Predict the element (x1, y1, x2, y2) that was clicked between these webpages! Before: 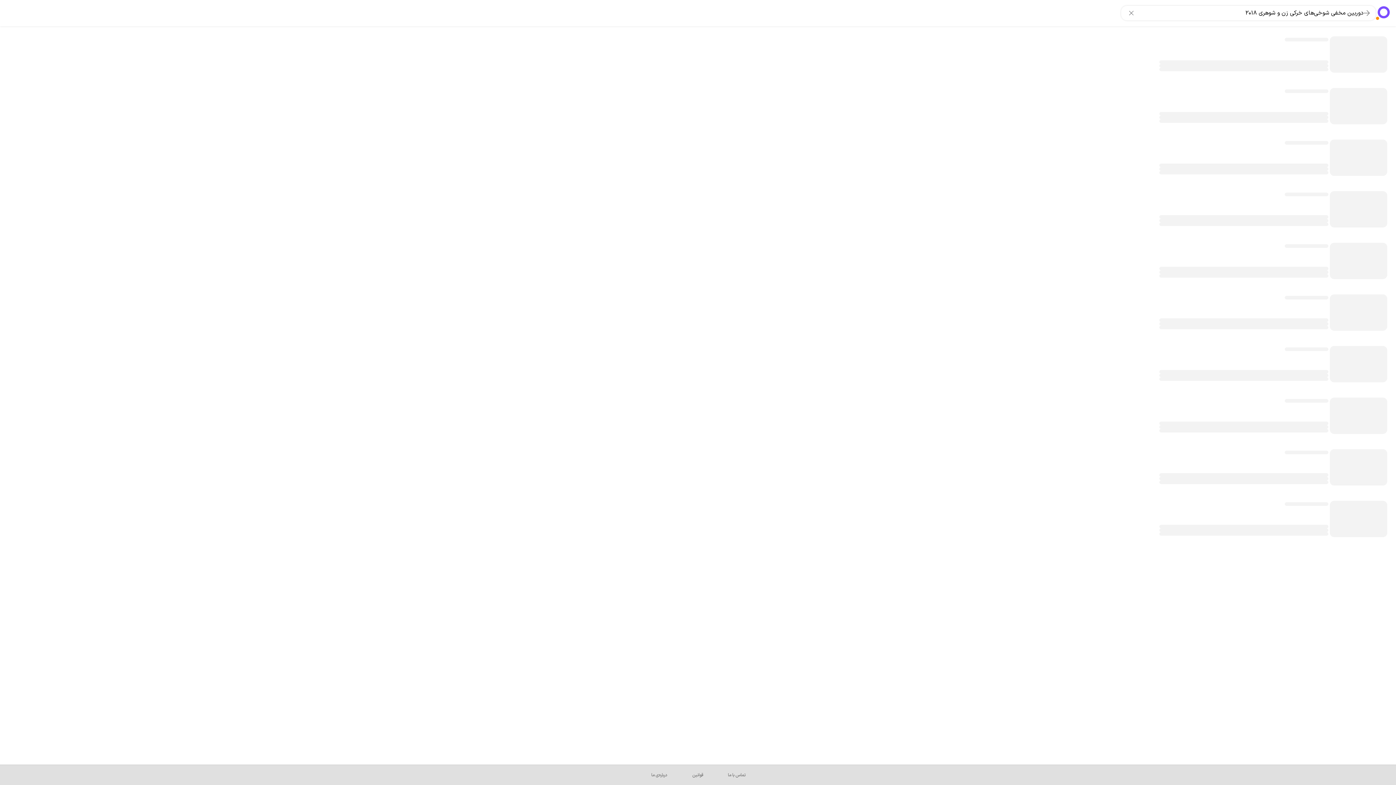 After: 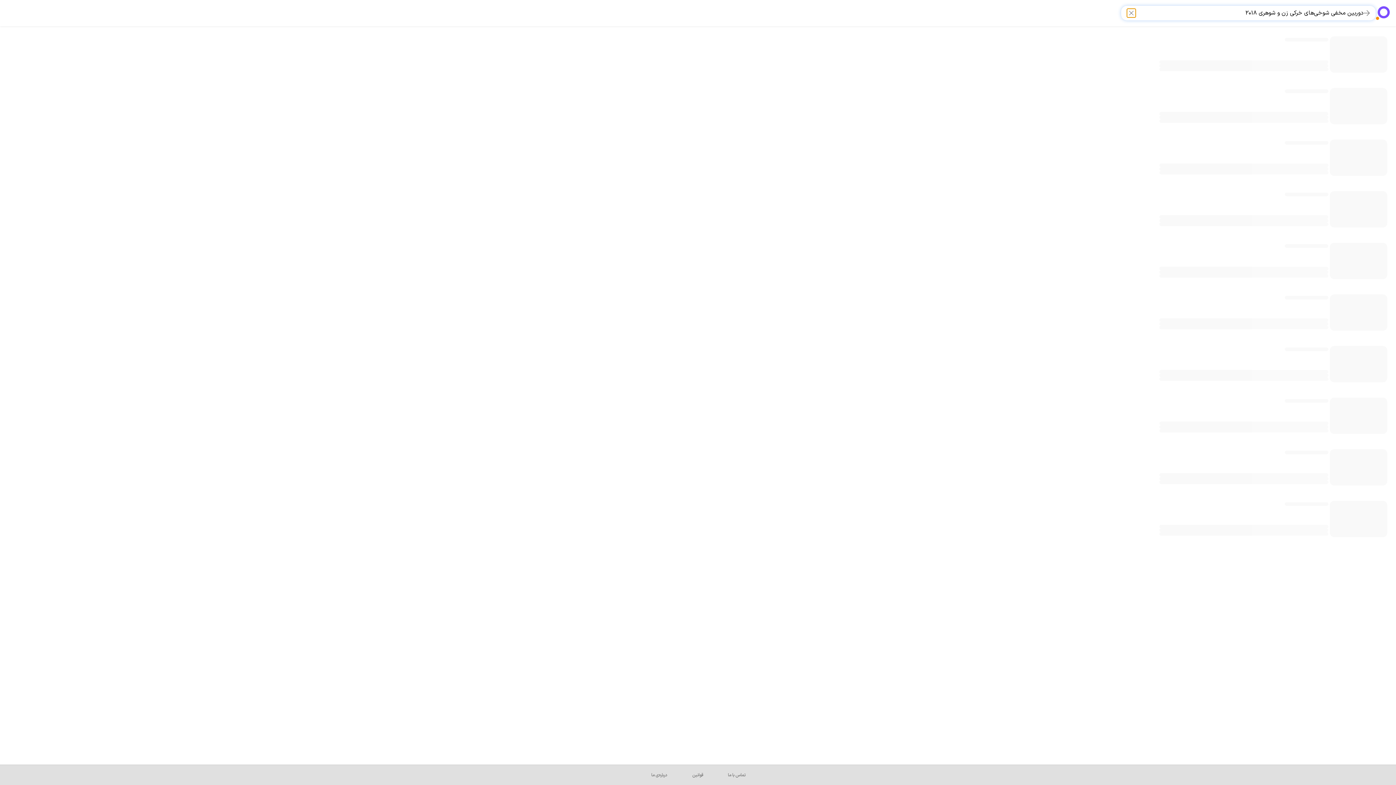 Action: bbox: (1127, 8, 1136, 17)